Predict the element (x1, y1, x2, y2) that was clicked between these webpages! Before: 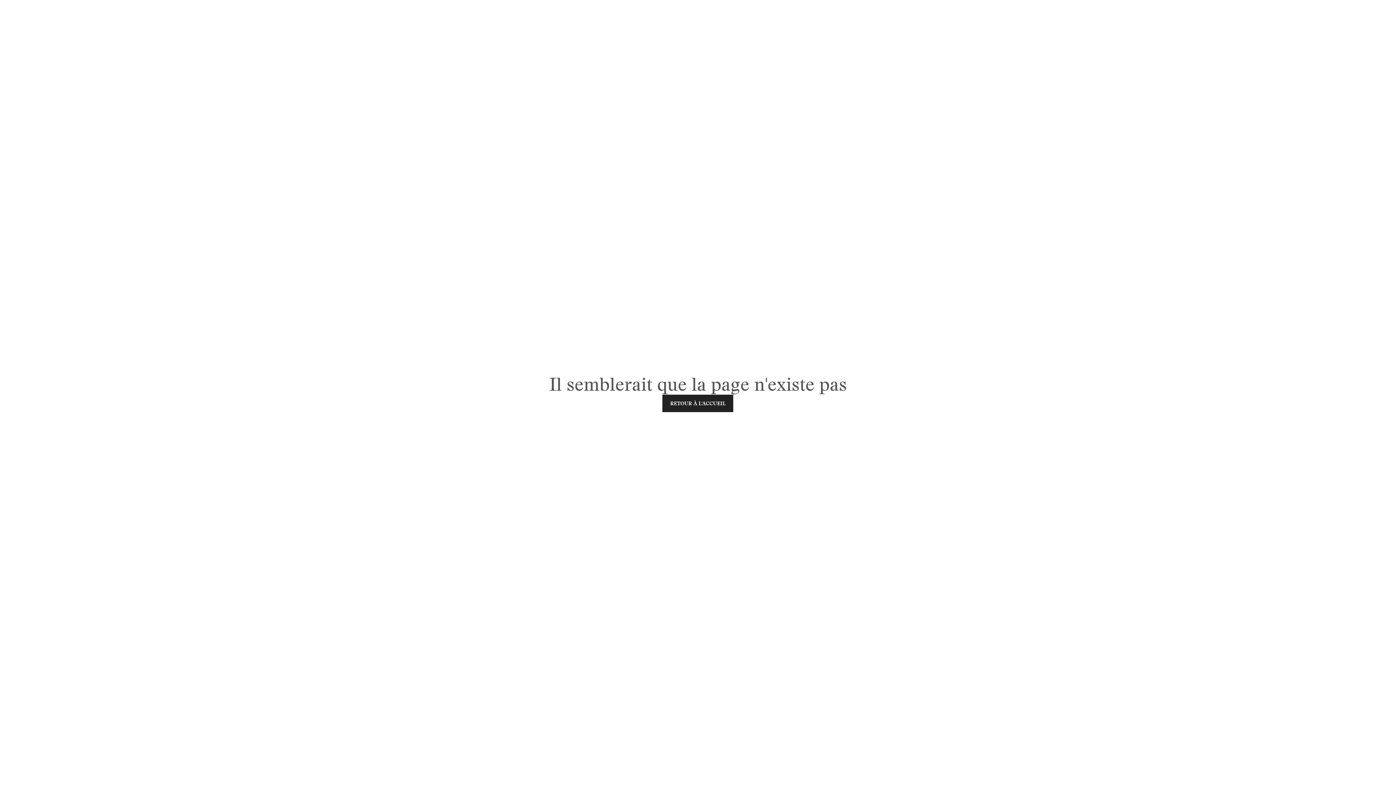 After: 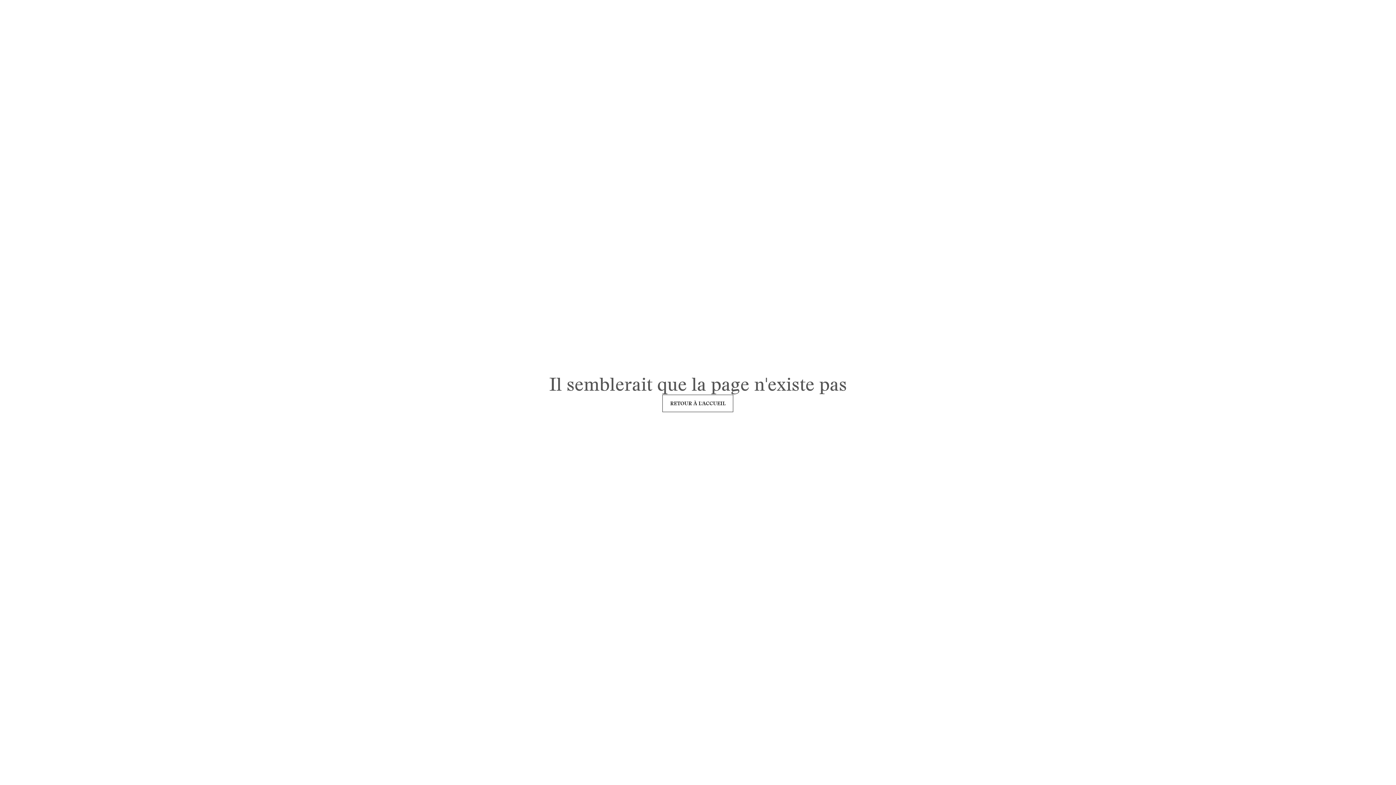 Action: bbox: (662, 394, 733, 412) label: RETOUR À L'ACCUEIL
RETOUR À L'ACCUEIL